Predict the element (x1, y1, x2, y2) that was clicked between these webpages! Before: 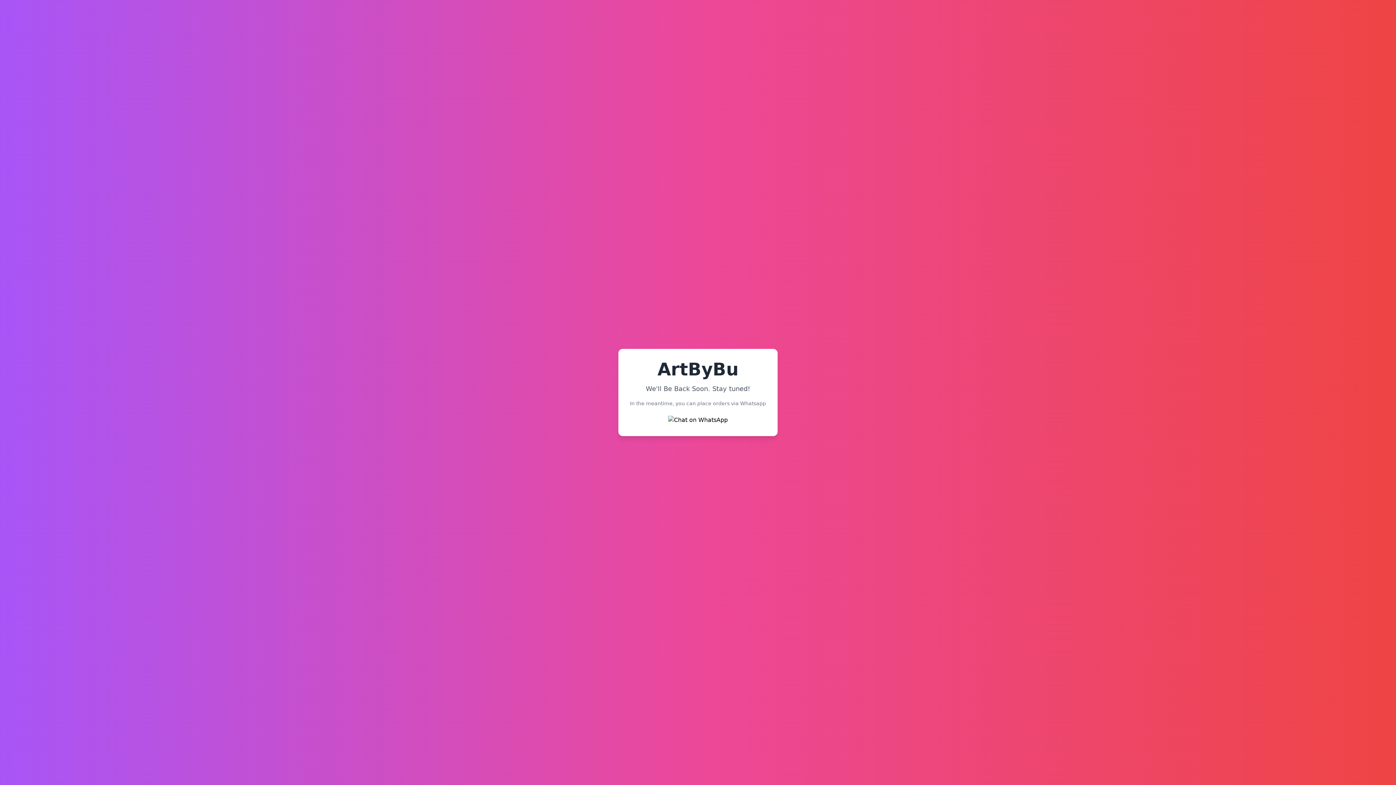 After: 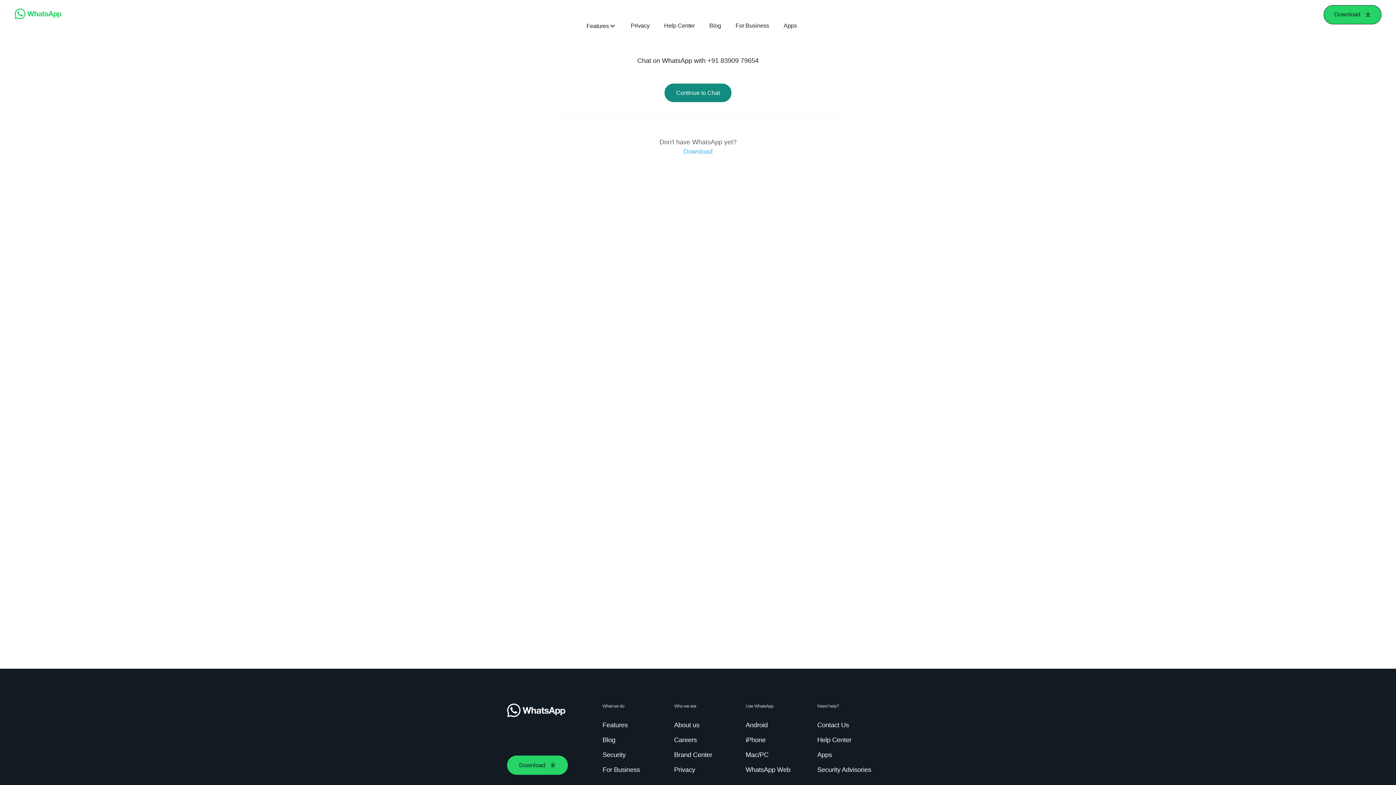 Action: label: Chat on WhatsApp bbox: (668, 416, 728, 424)